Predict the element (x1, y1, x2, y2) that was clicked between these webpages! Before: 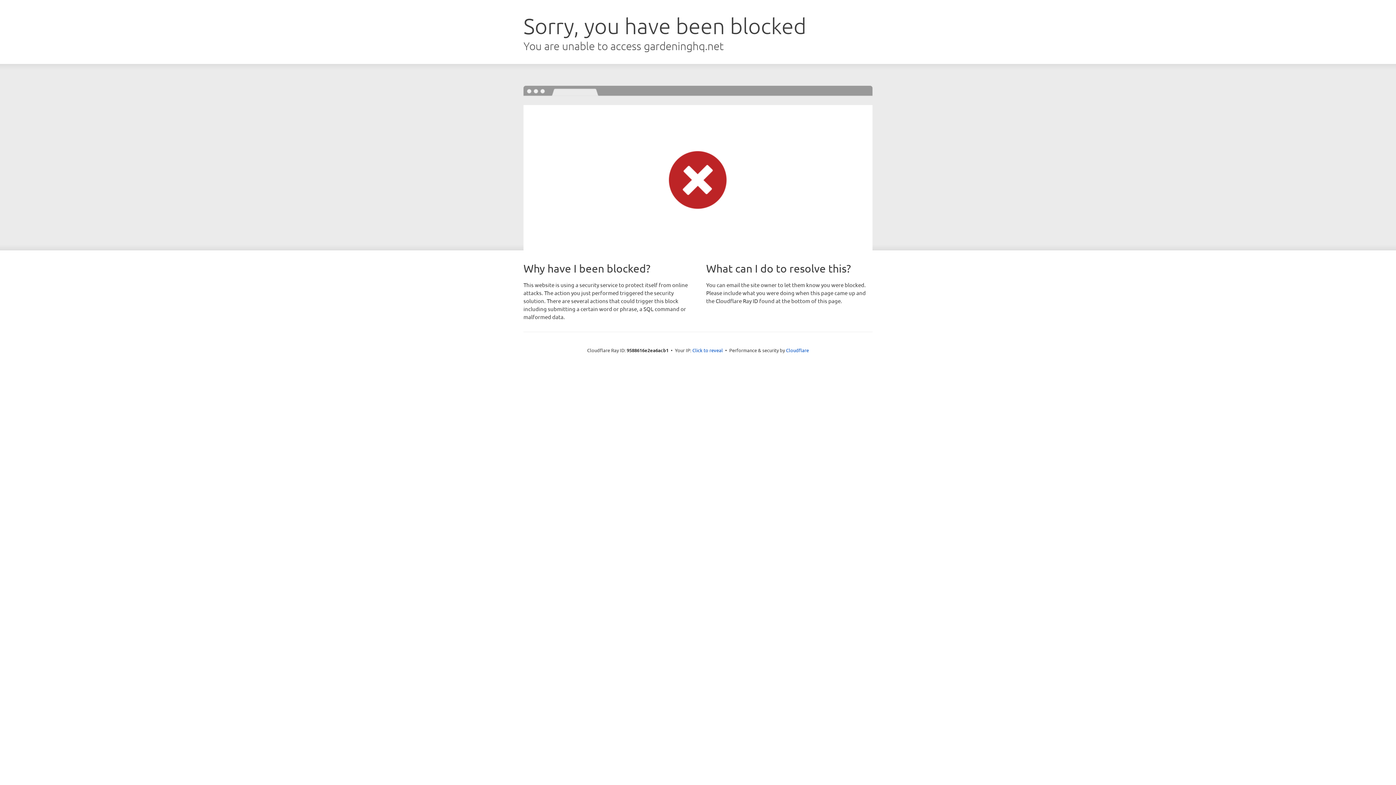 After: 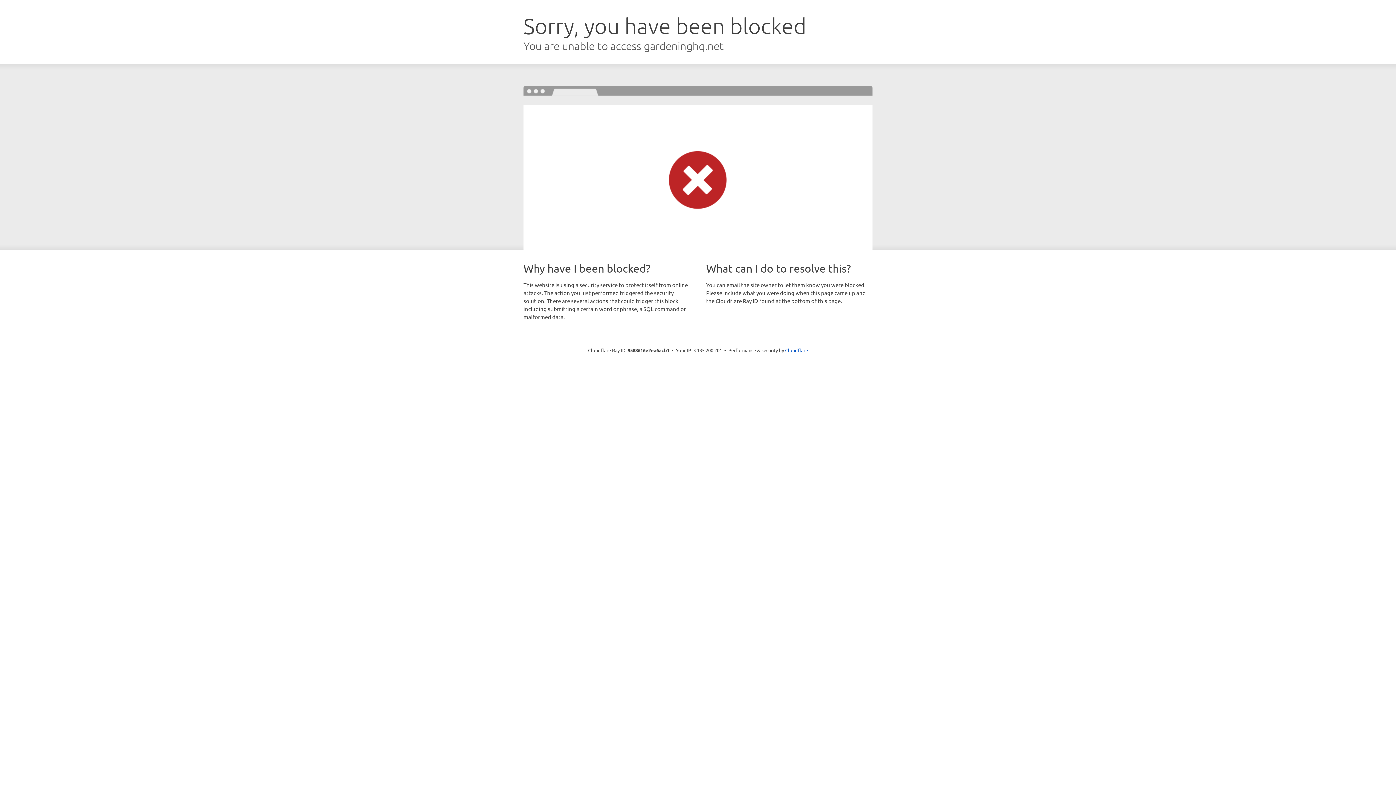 Action: bbox: (692, 346, 723, 353) label: Click to reveal